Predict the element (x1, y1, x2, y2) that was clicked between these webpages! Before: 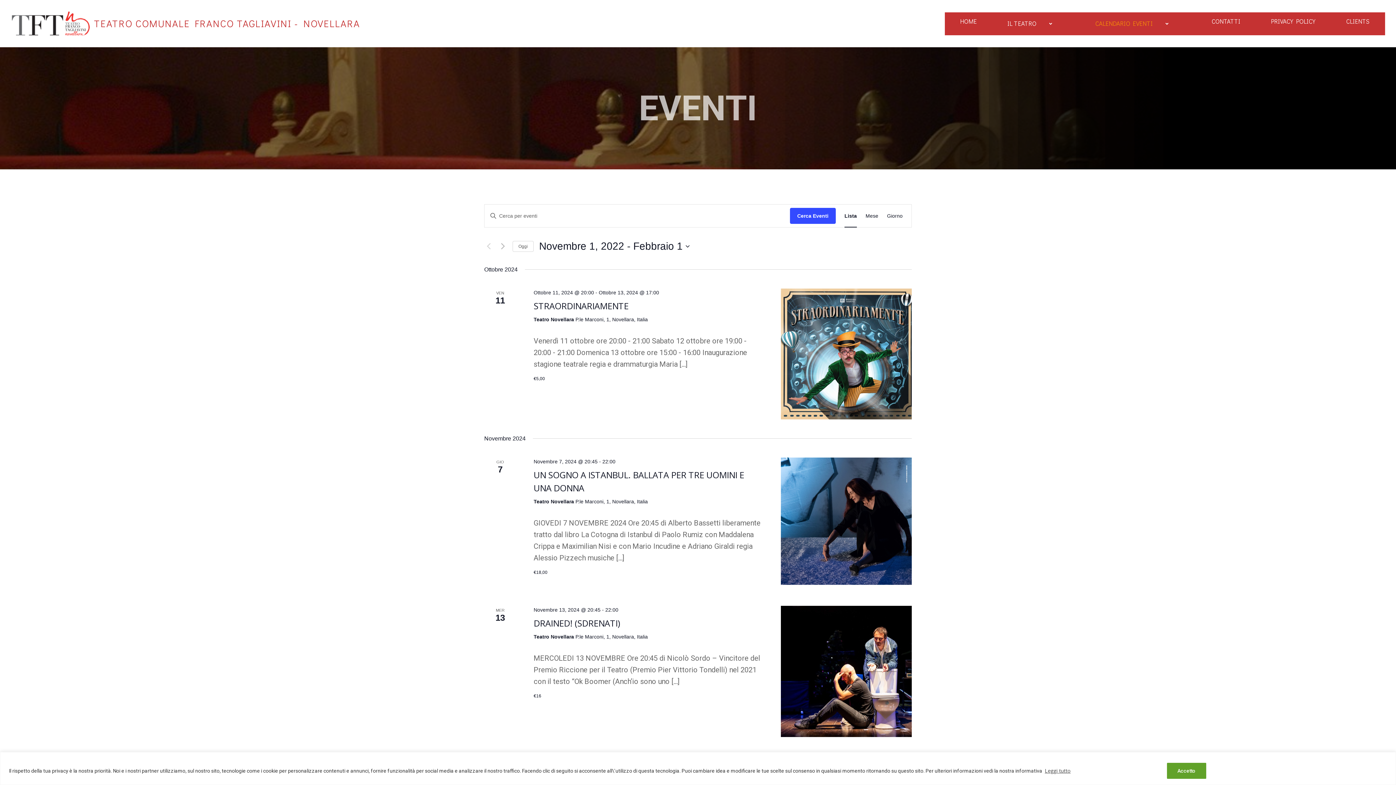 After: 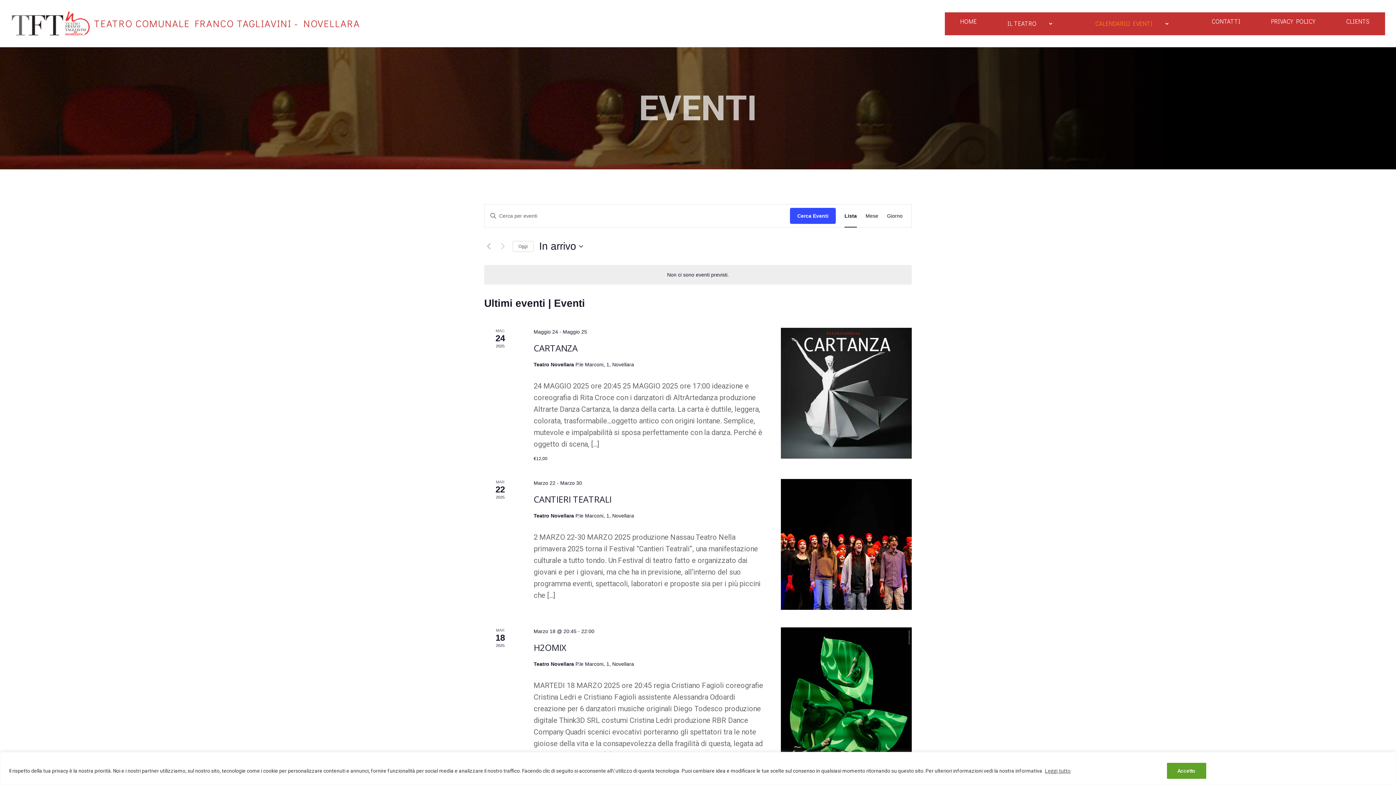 Action: label: CALENDARIO EVENTI bbox: (1095, 21, 1181, 26)